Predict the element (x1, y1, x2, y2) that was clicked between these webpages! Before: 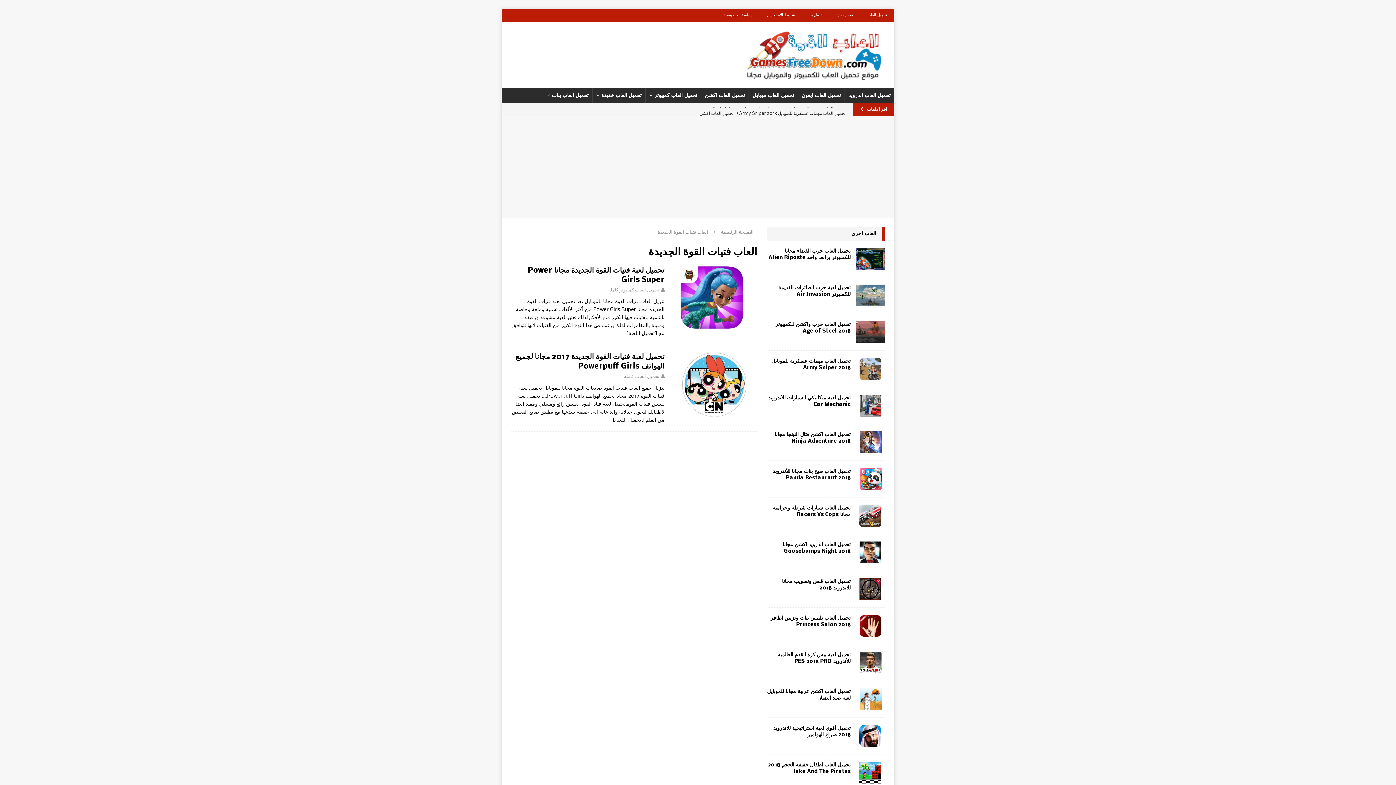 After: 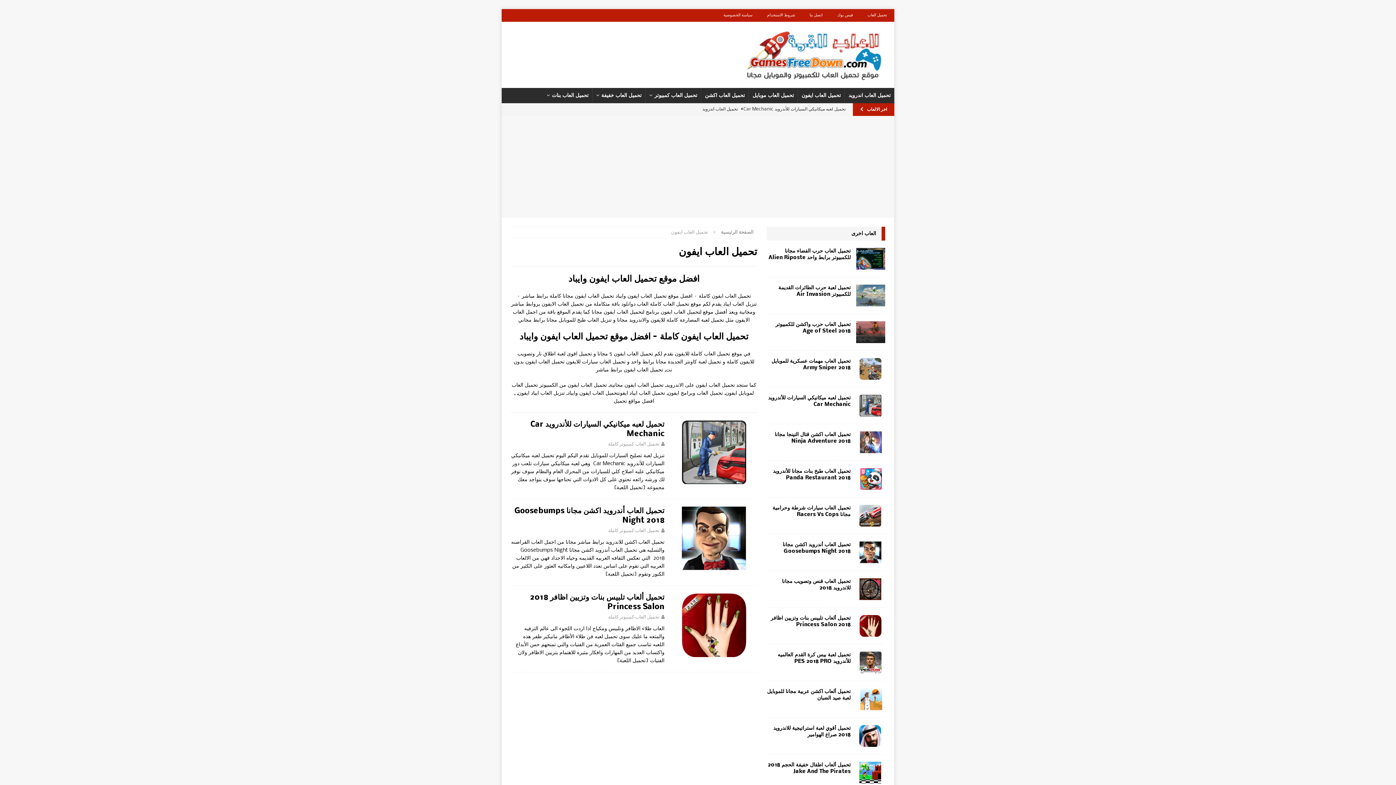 Action: bbox: (798, 88, 845, 103) label: تحميل العاب ايفون